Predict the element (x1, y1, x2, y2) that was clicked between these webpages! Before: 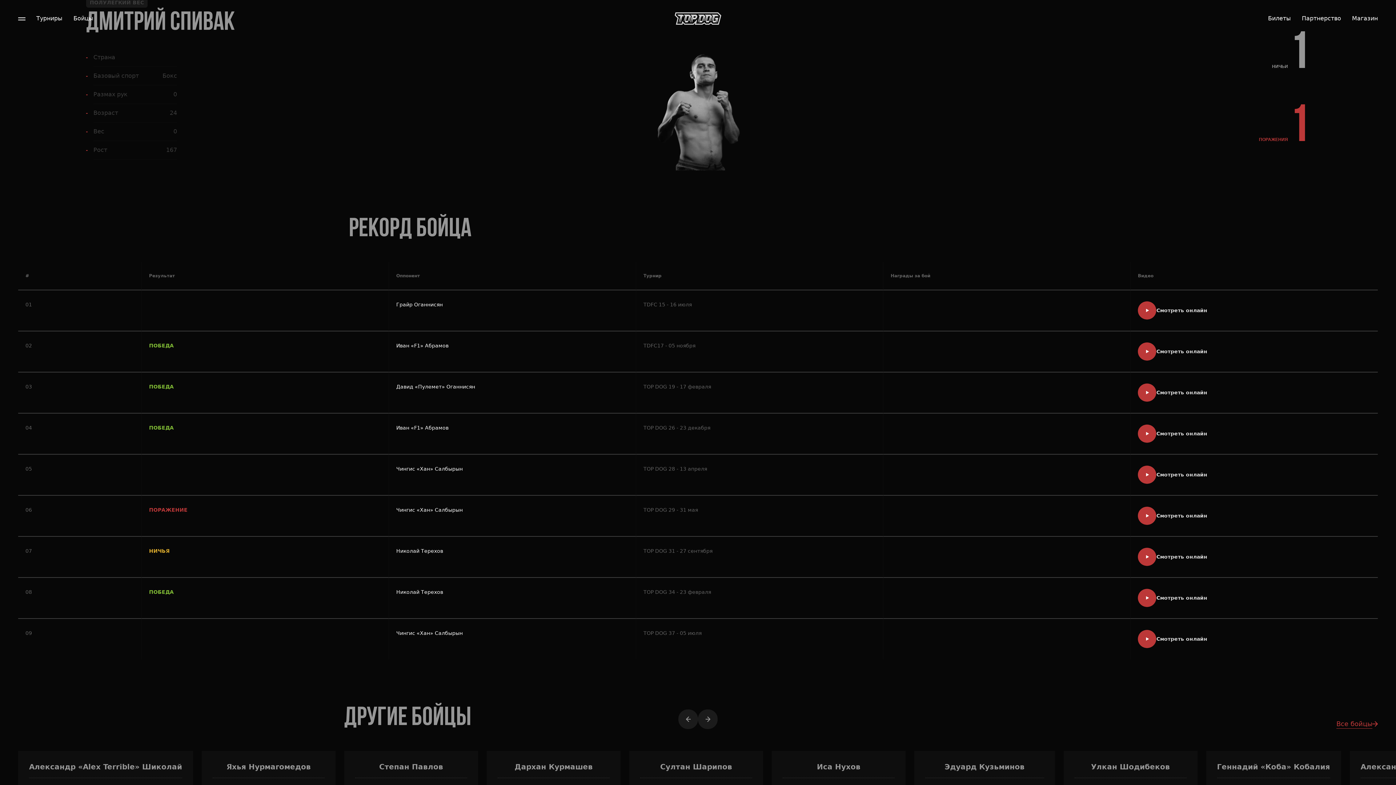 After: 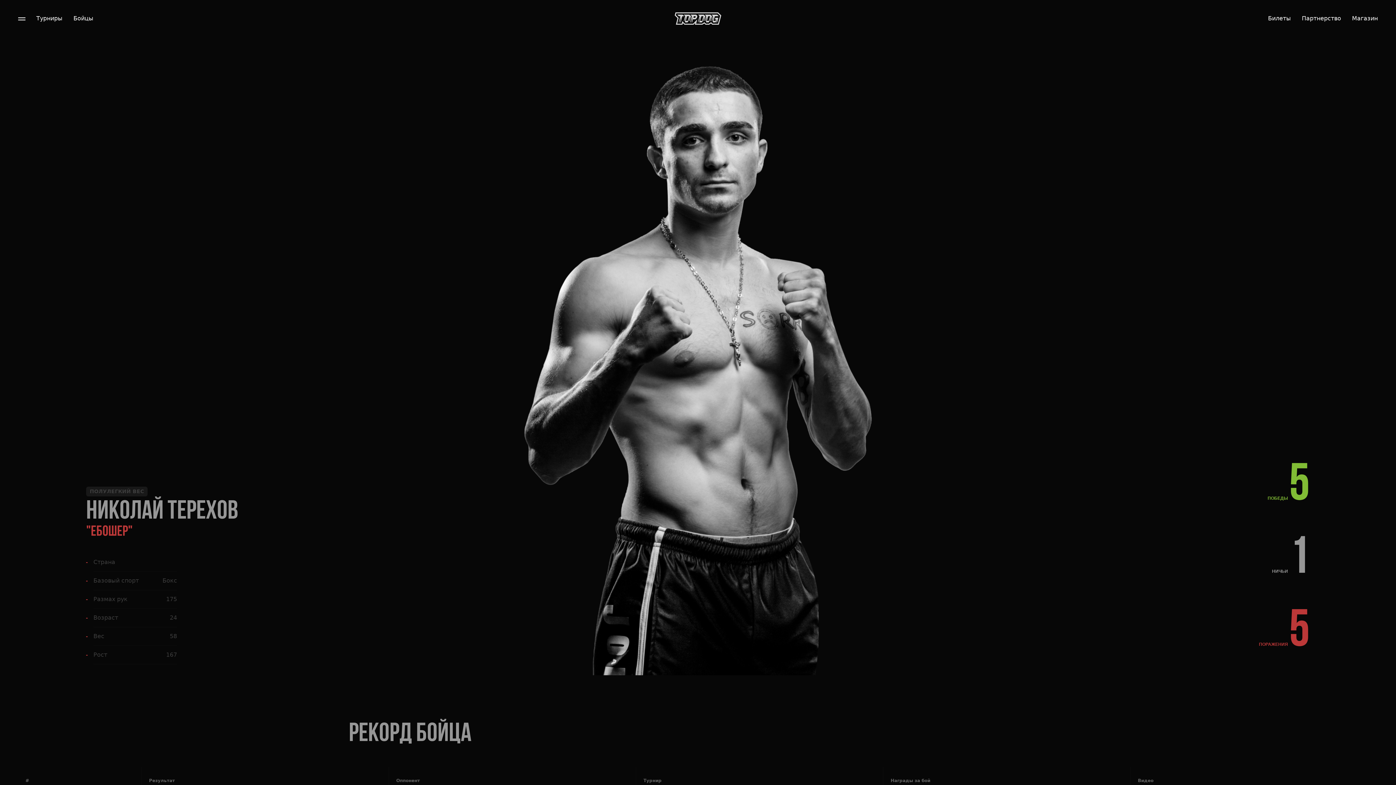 Action: bbox: (396, 548, 443, 554) label: Николай Терехов